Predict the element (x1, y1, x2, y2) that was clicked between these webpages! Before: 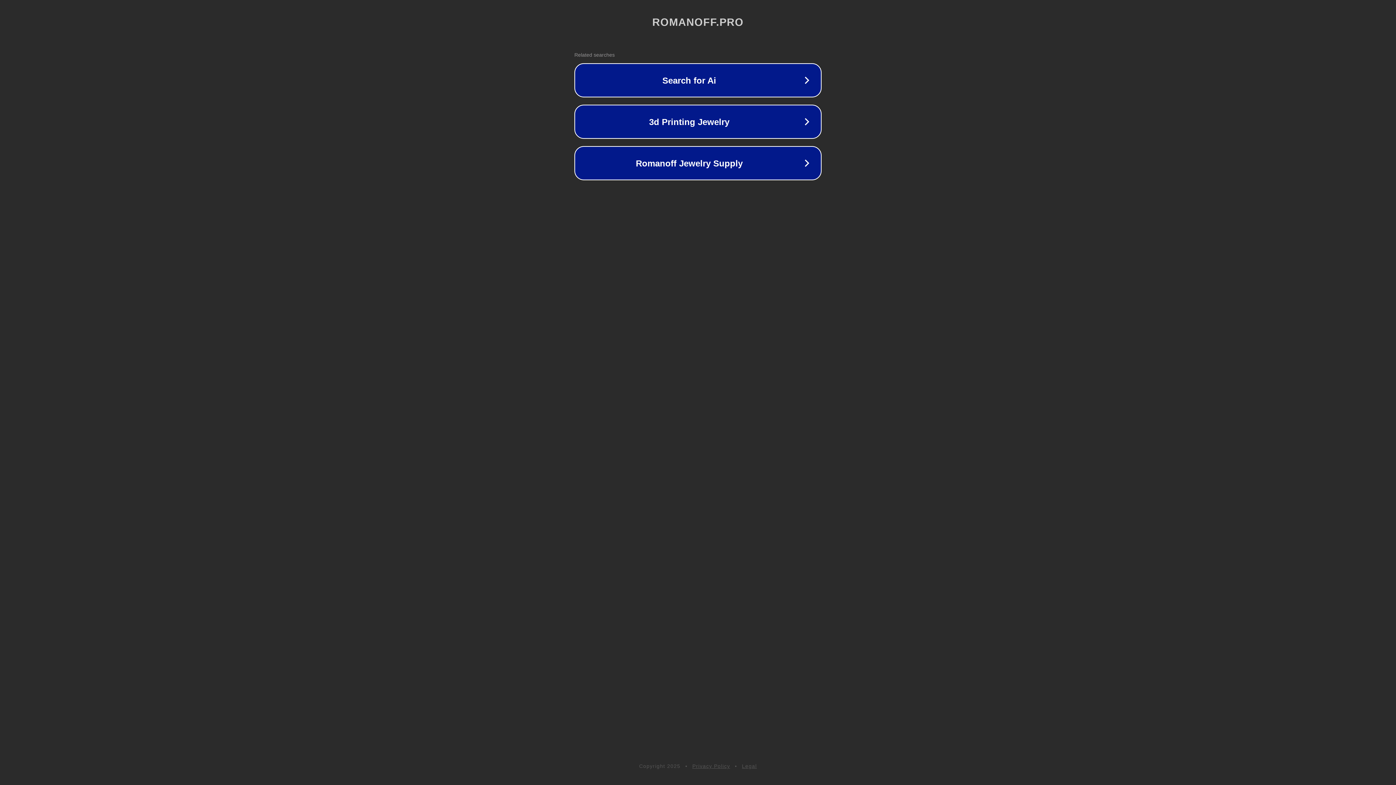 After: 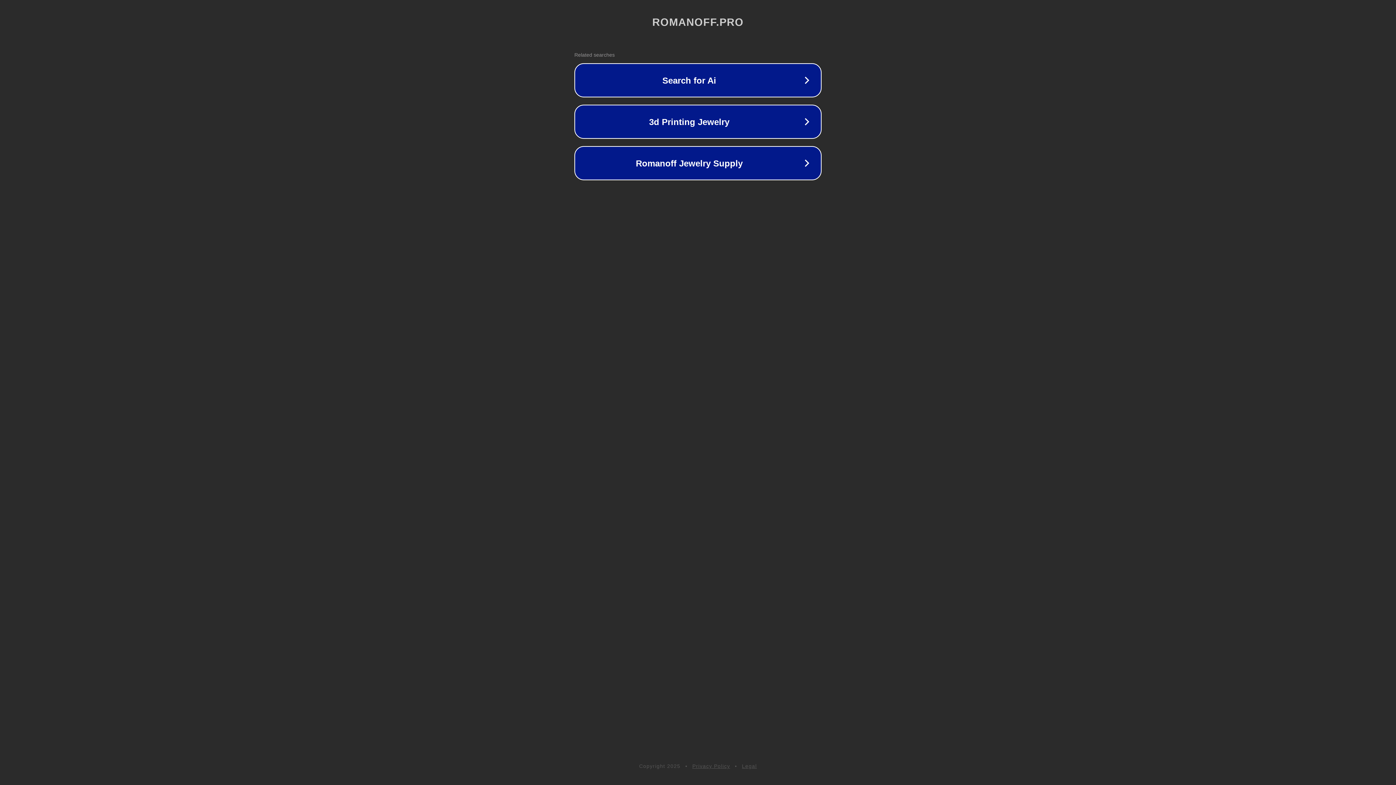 Action: label: Privacy Policy bbox: (692, 763, 730, 769)